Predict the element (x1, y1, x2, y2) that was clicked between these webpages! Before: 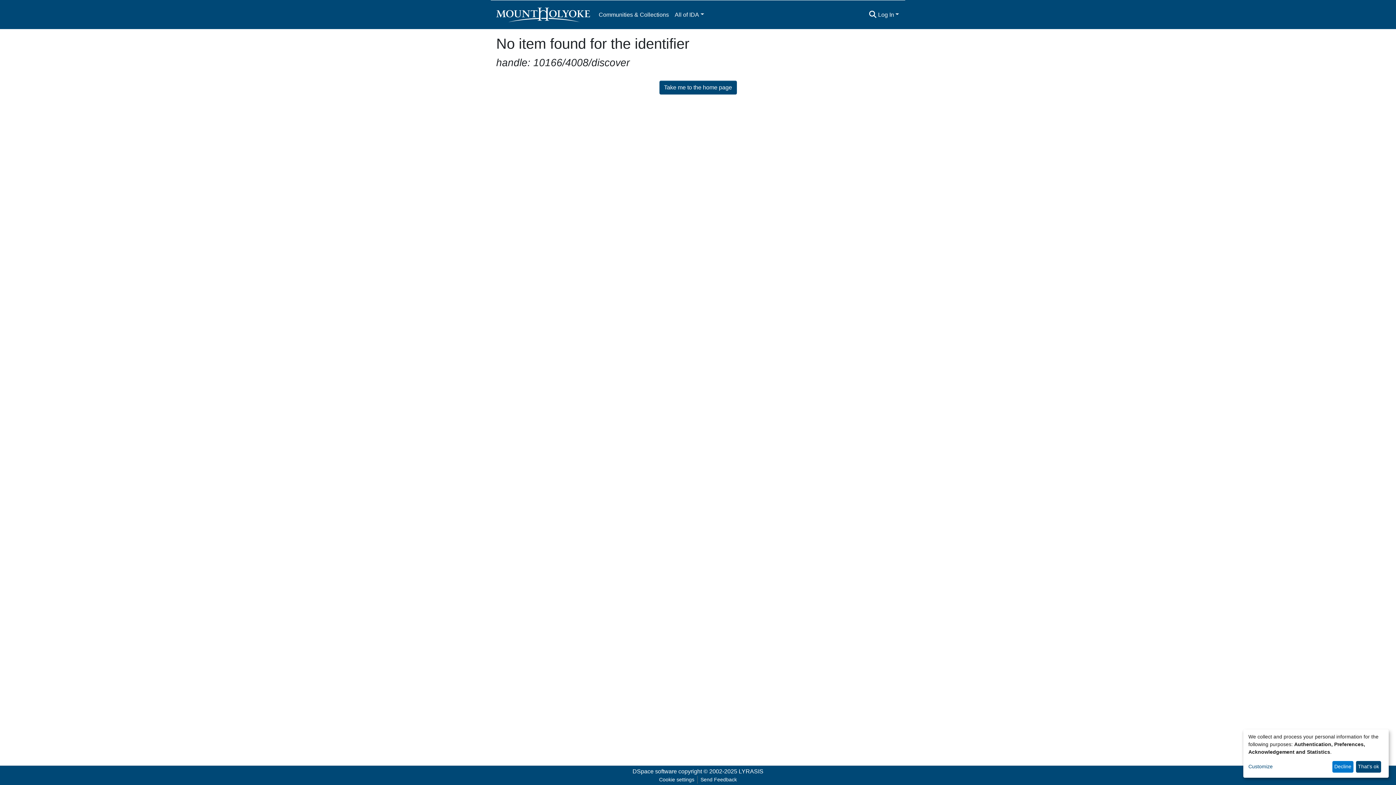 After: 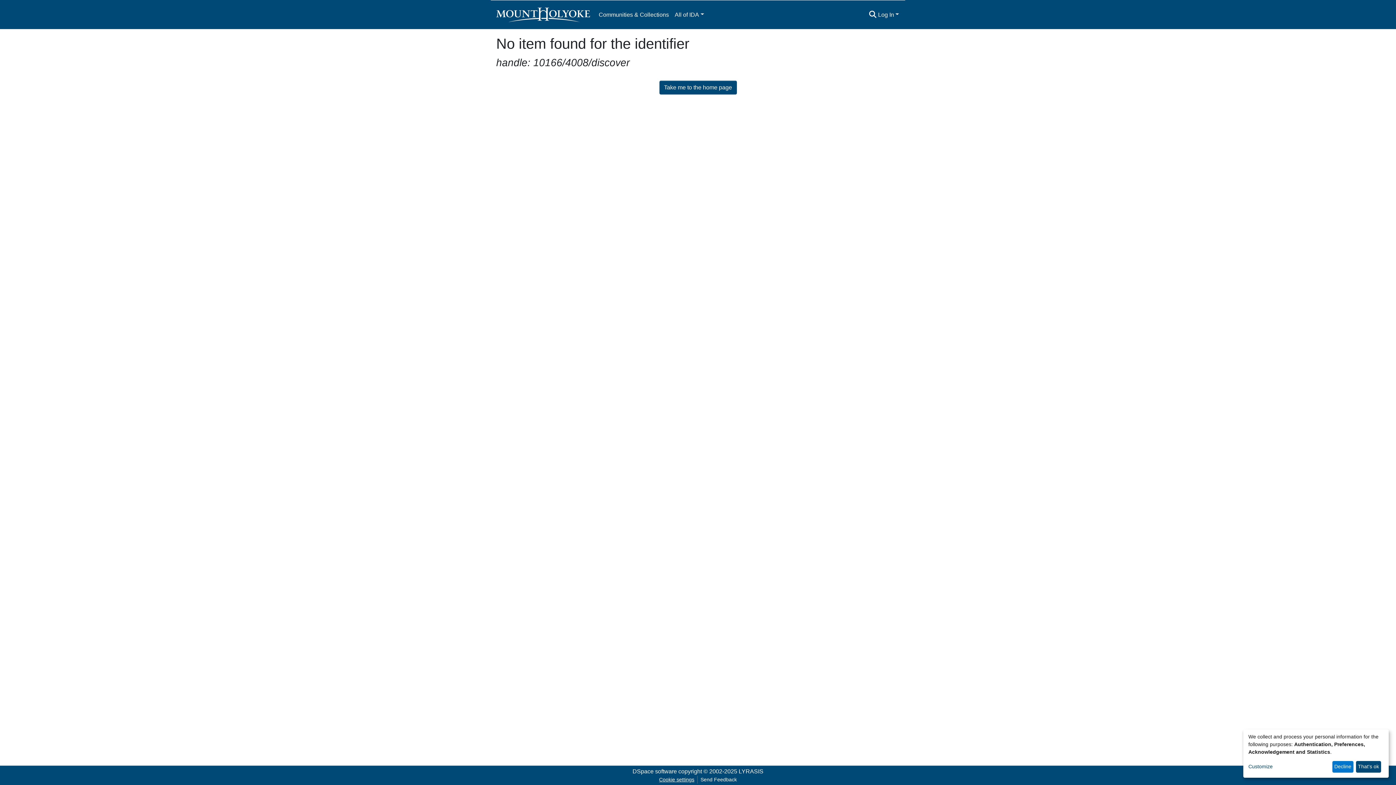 Action: bbox: (656, 776, 697, 784) label: Cookie settings